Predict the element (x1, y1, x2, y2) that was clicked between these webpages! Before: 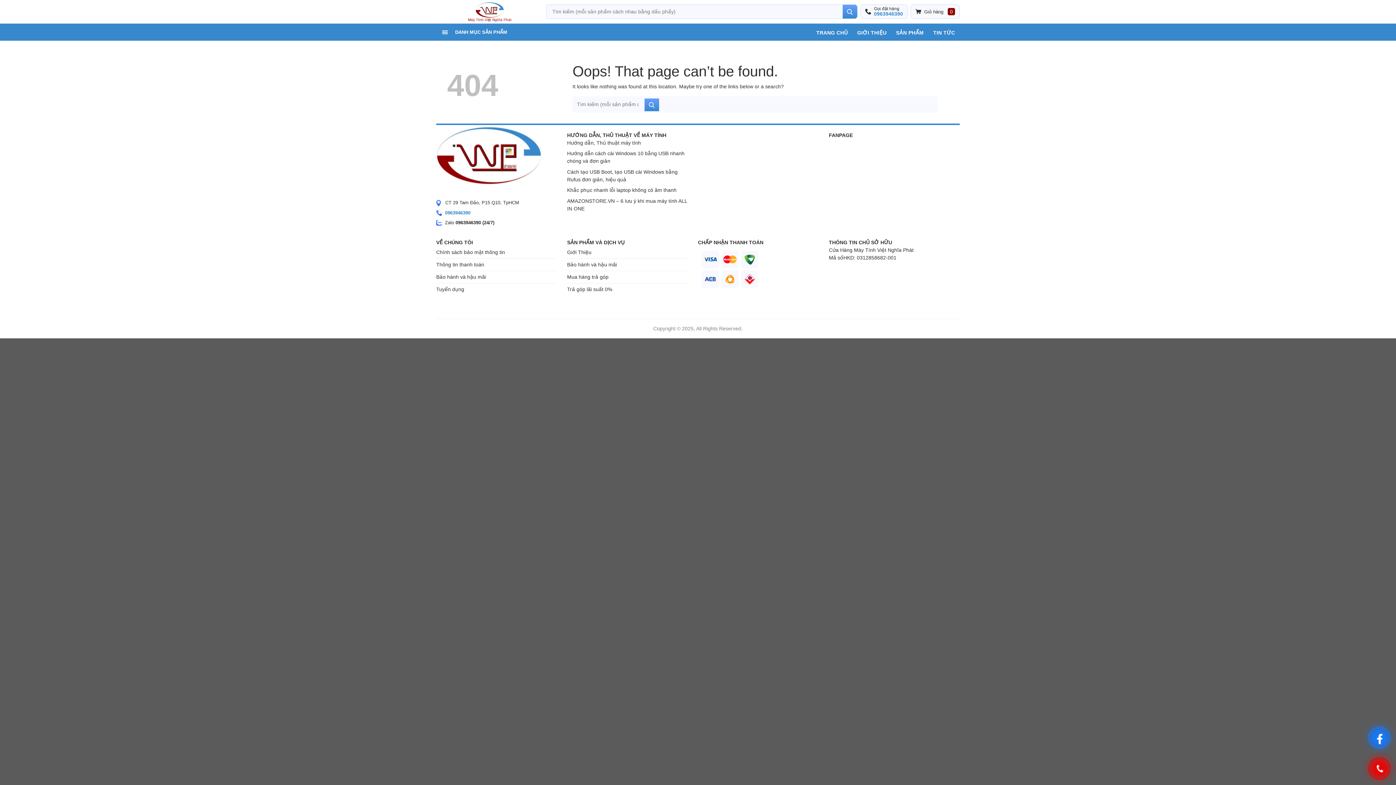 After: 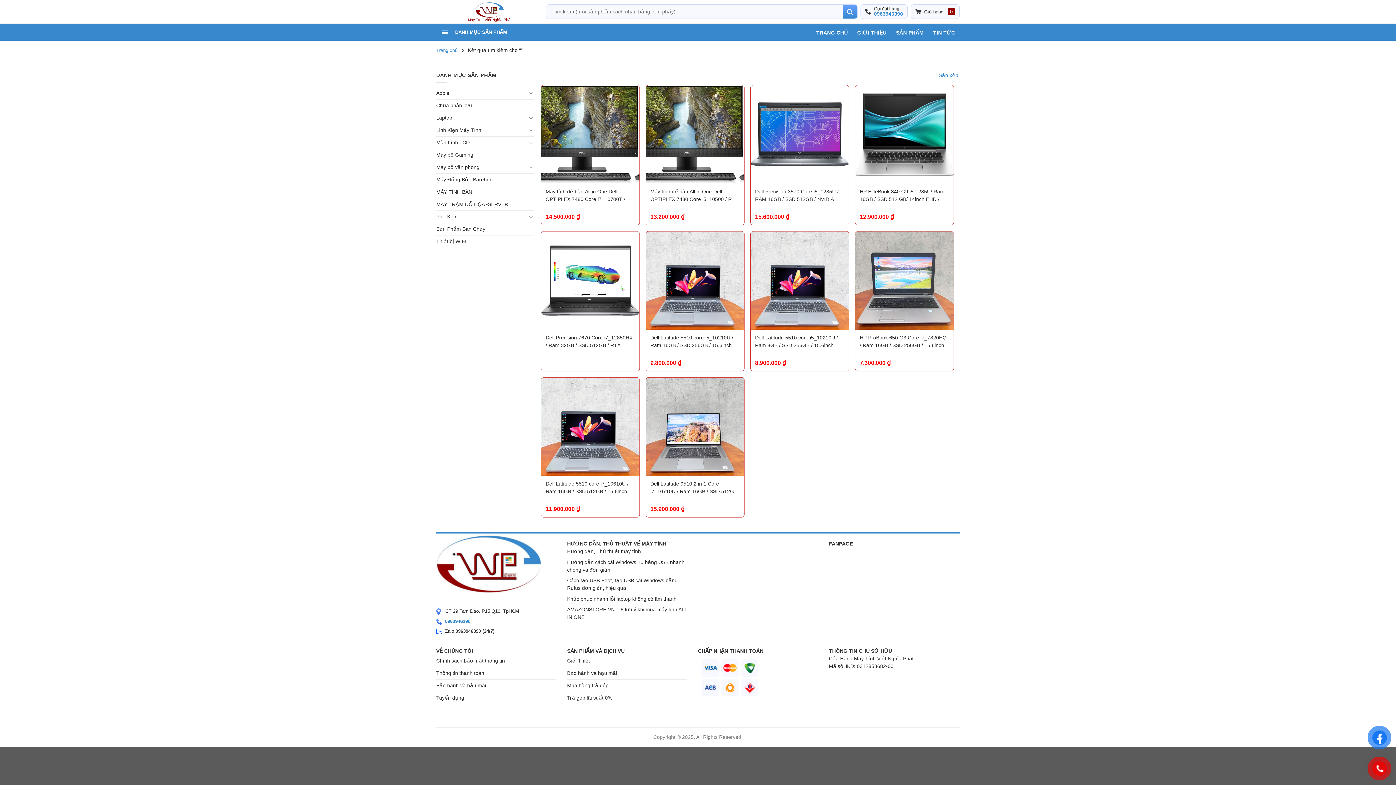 Action: bbox: (842, 4, 857, 18)